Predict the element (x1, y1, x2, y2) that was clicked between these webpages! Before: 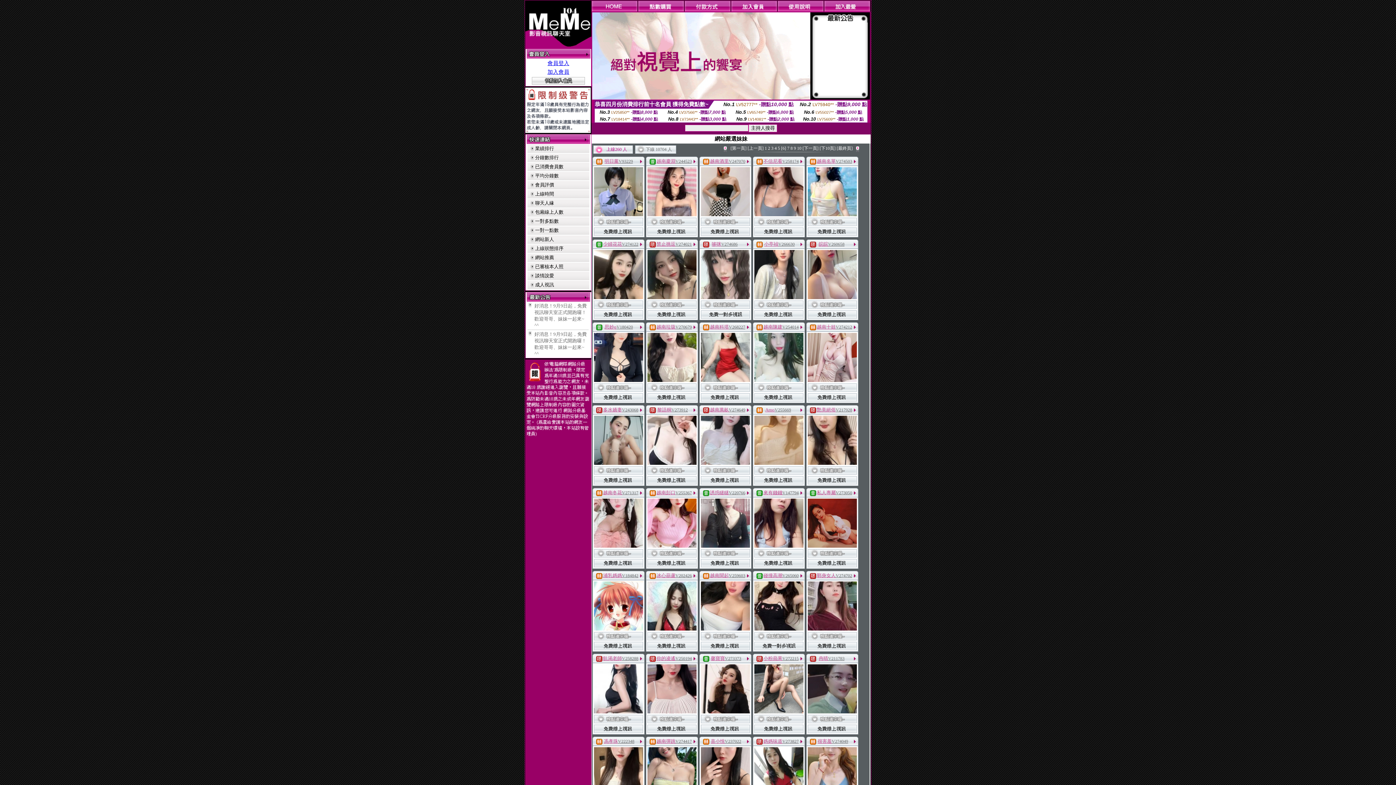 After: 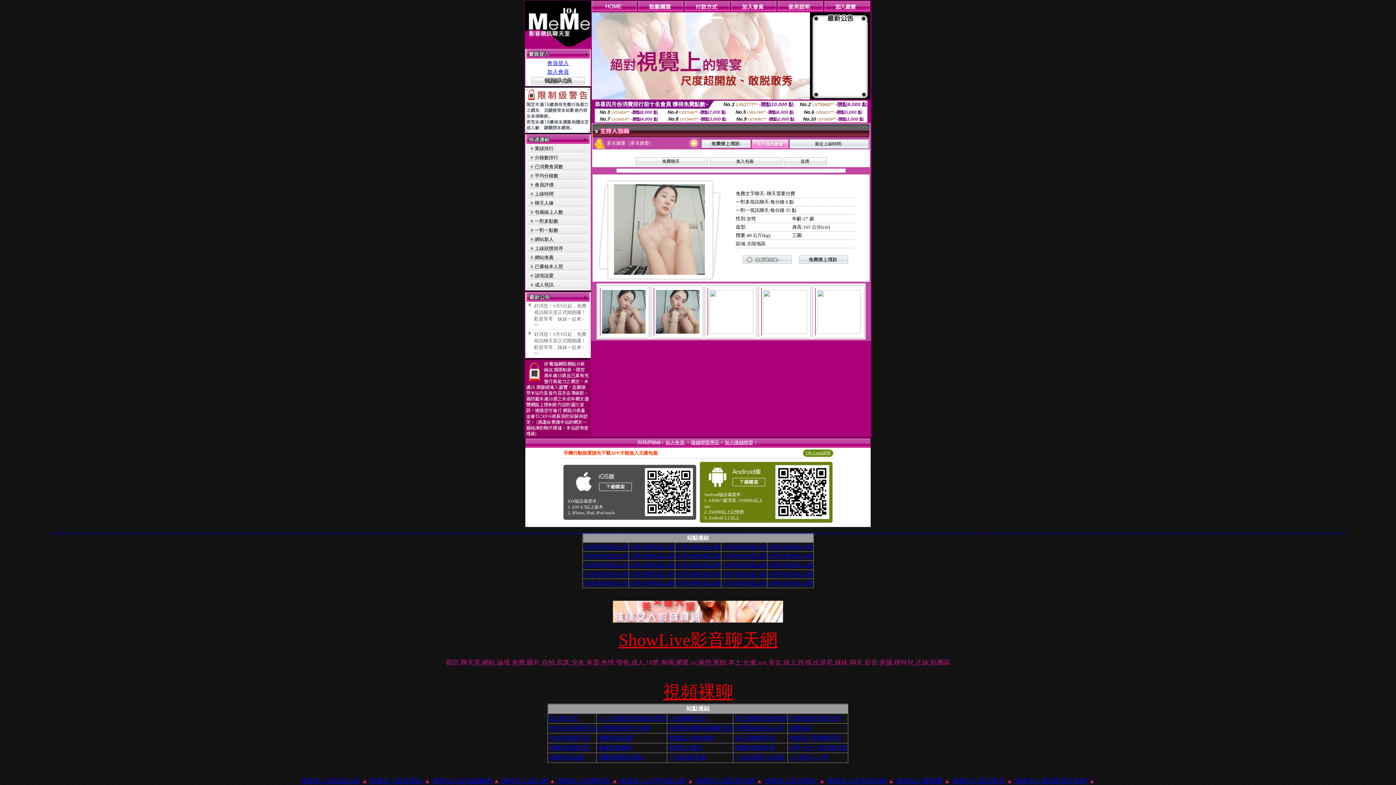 Action: bbox: (622, 407, 638, 412) label: V243068